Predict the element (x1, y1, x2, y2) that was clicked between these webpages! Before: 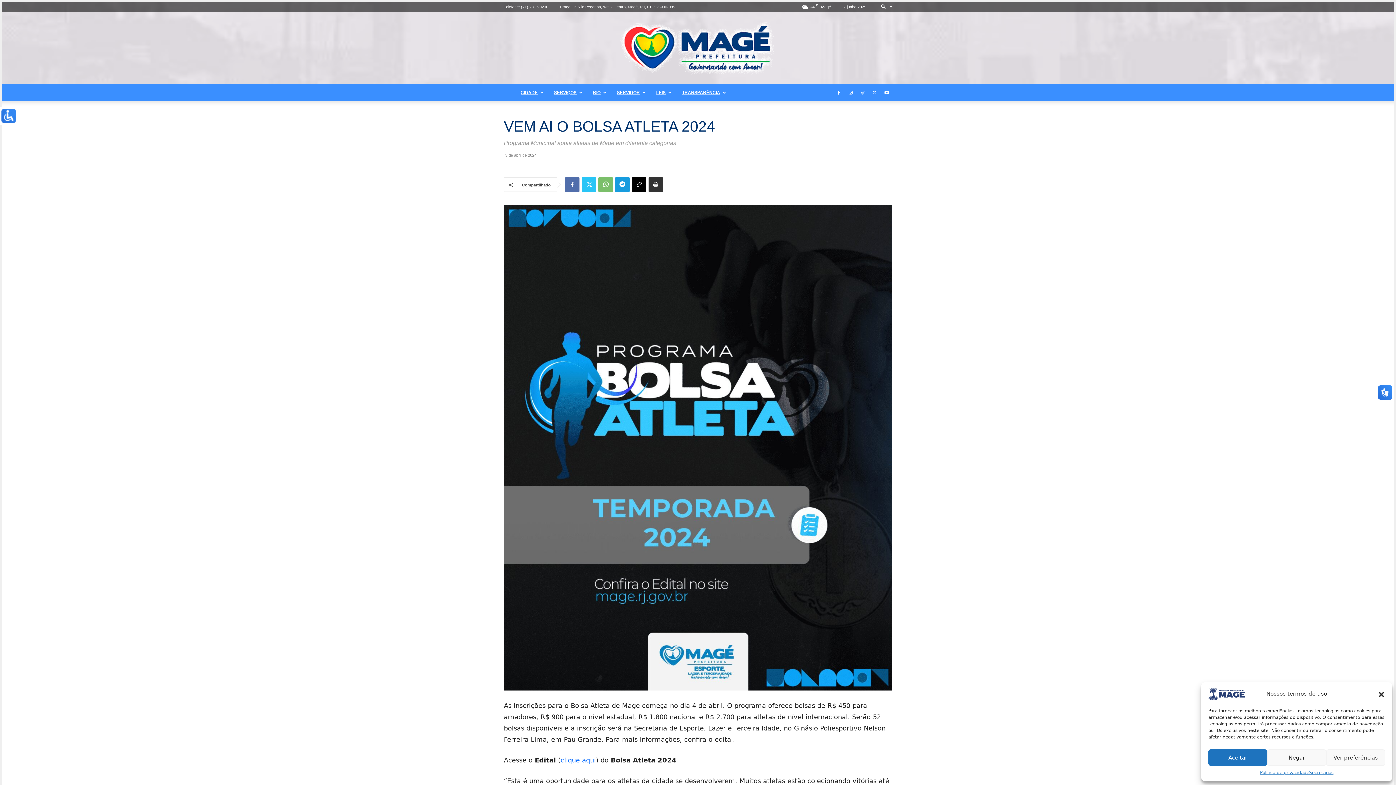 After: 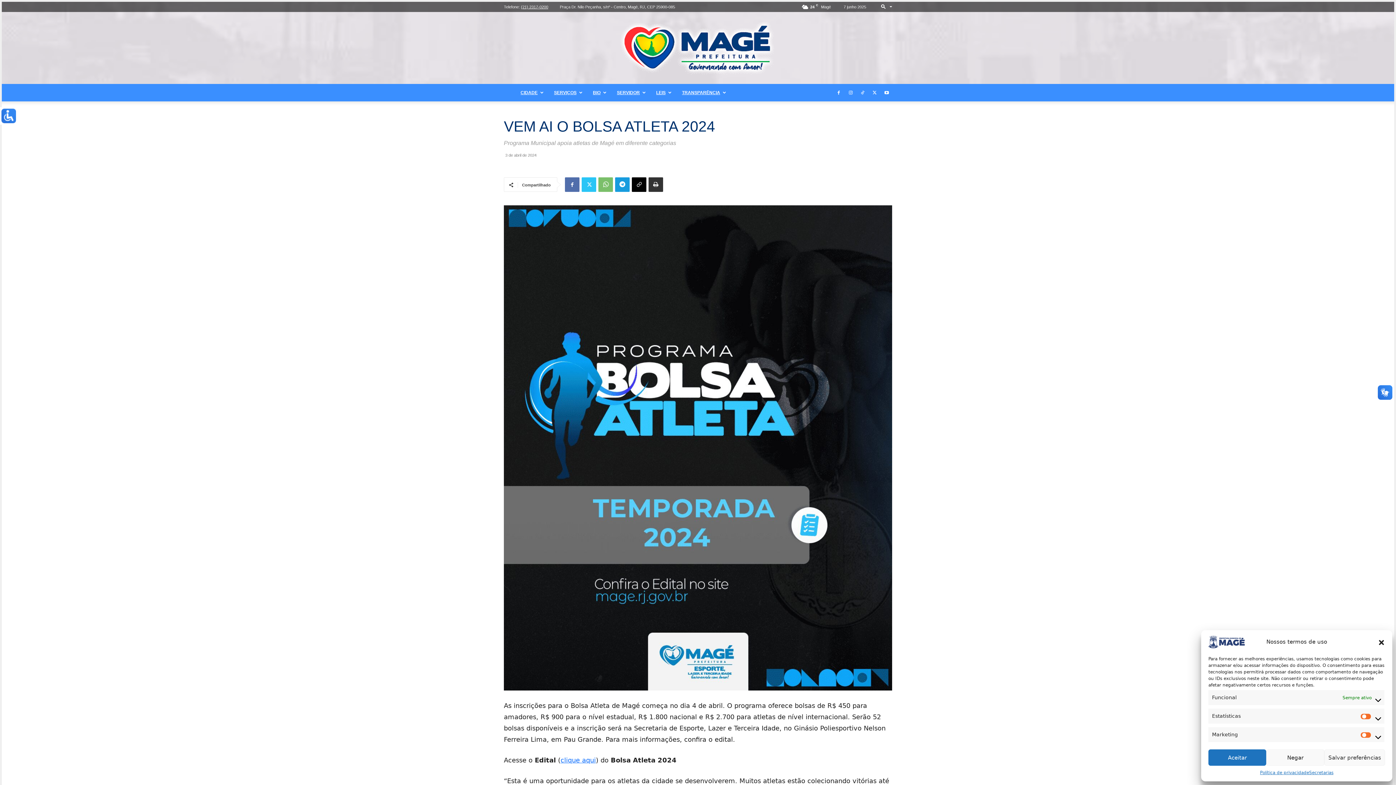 Action: bbox: (1326, 749, 1385, 766) label: Ver preferências